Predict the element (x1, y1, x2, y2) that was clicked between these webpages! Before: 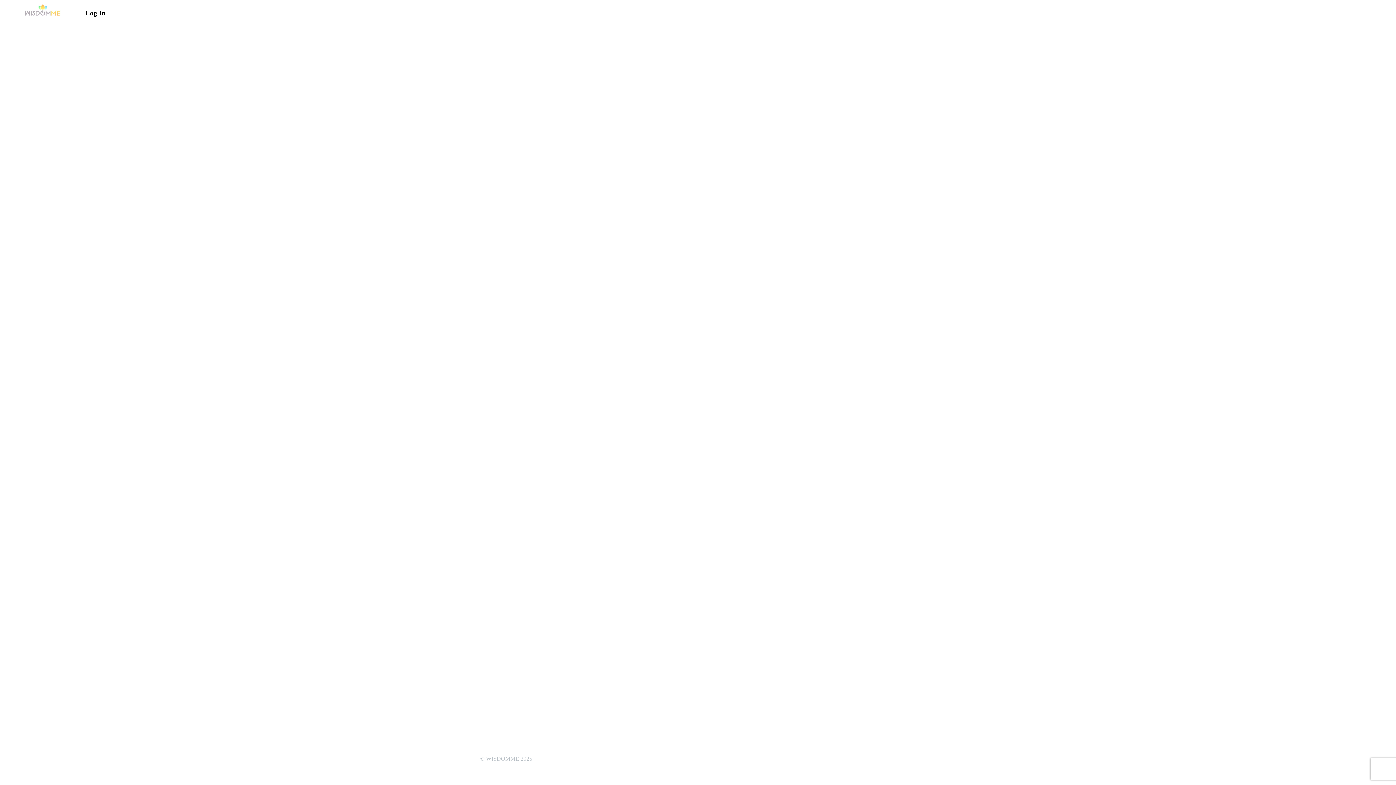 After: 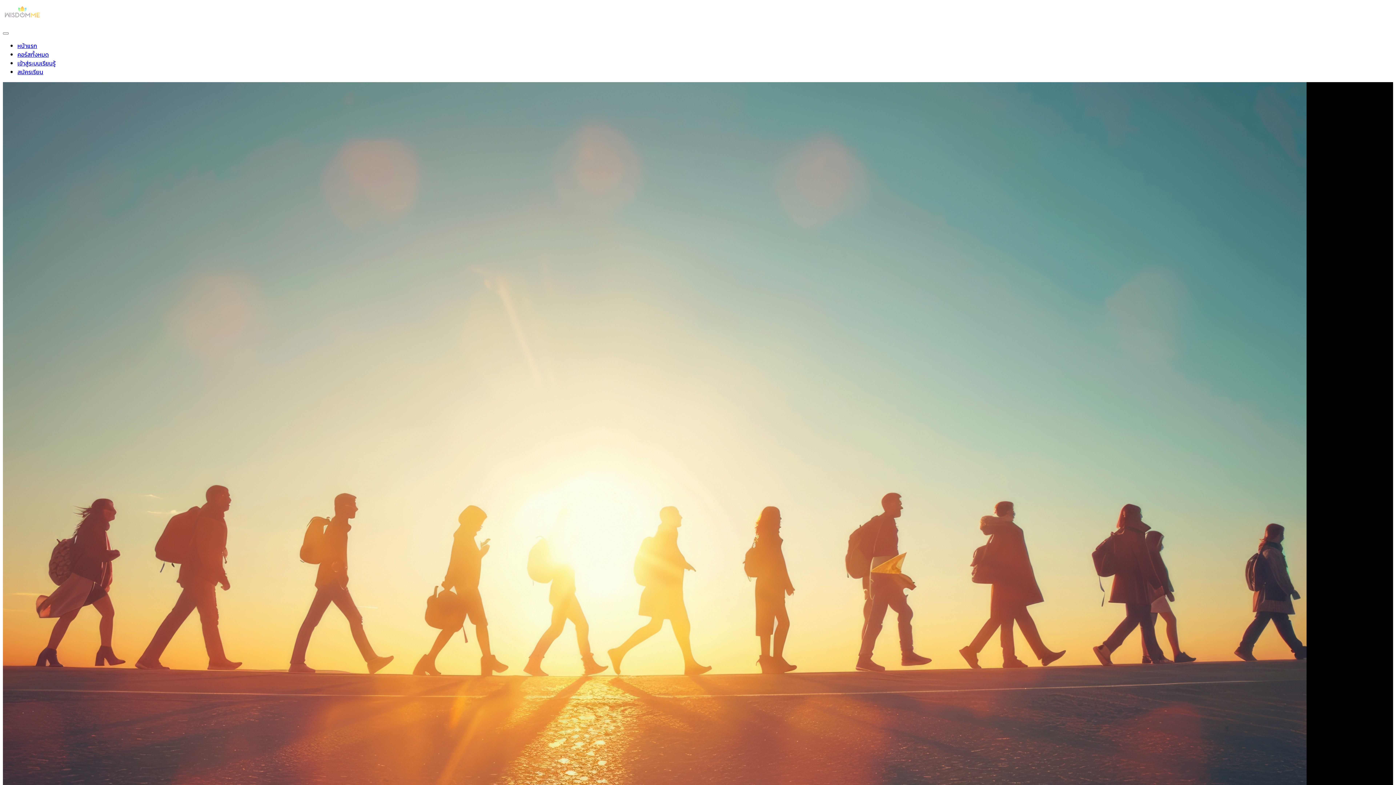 Action: bbox: (23, 1, 62, 24)